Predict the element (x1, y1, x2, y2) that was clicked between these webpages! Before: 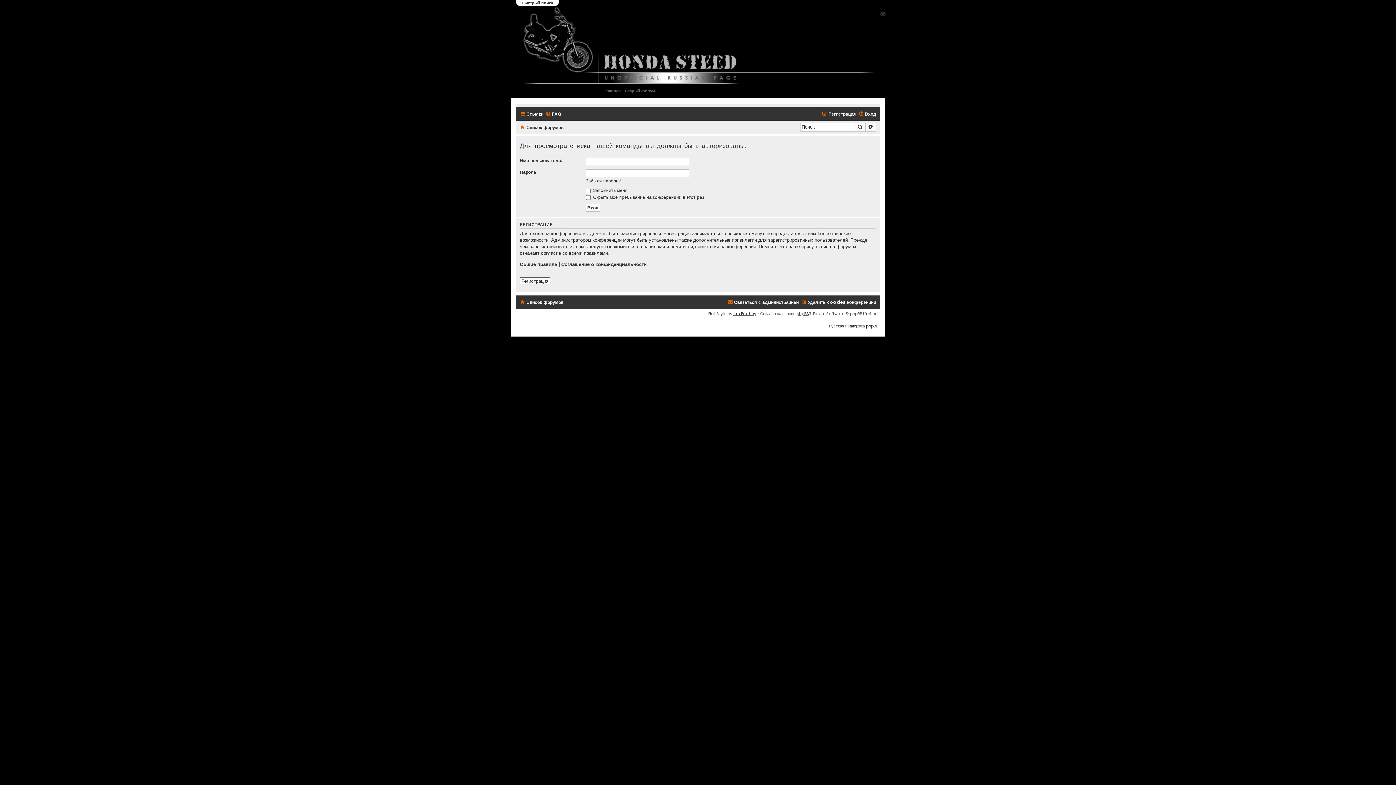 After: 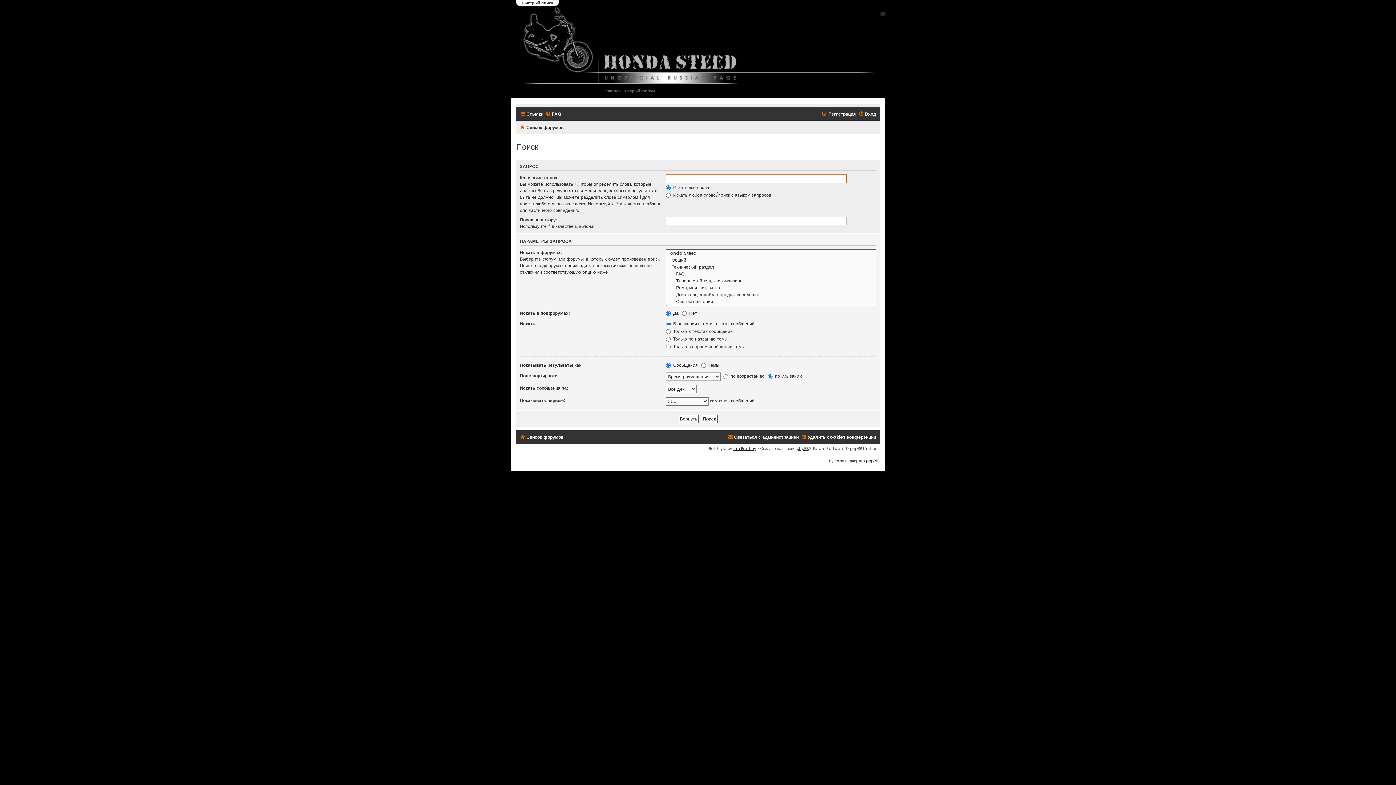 Action: bbox: (865, 122, 876, 131) label: Расширенный поиск